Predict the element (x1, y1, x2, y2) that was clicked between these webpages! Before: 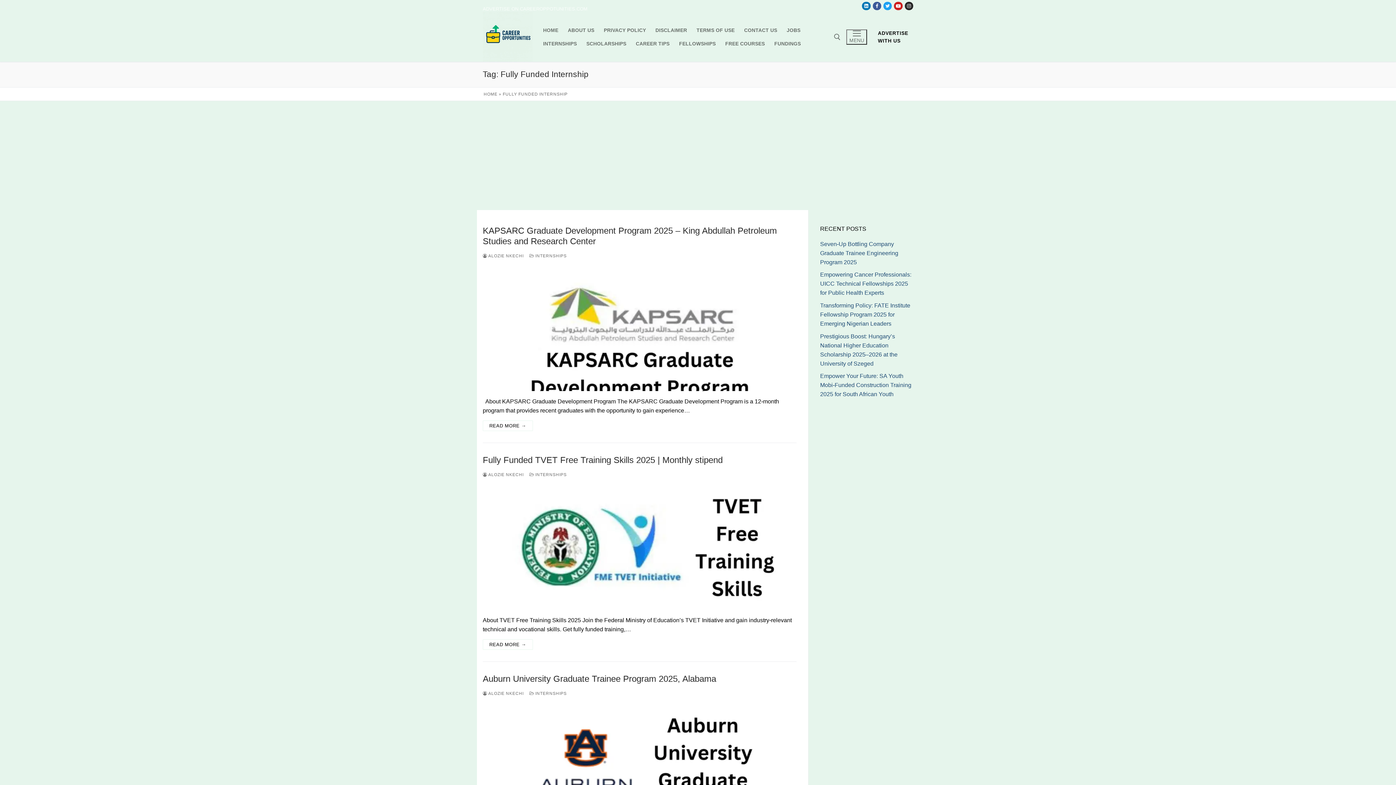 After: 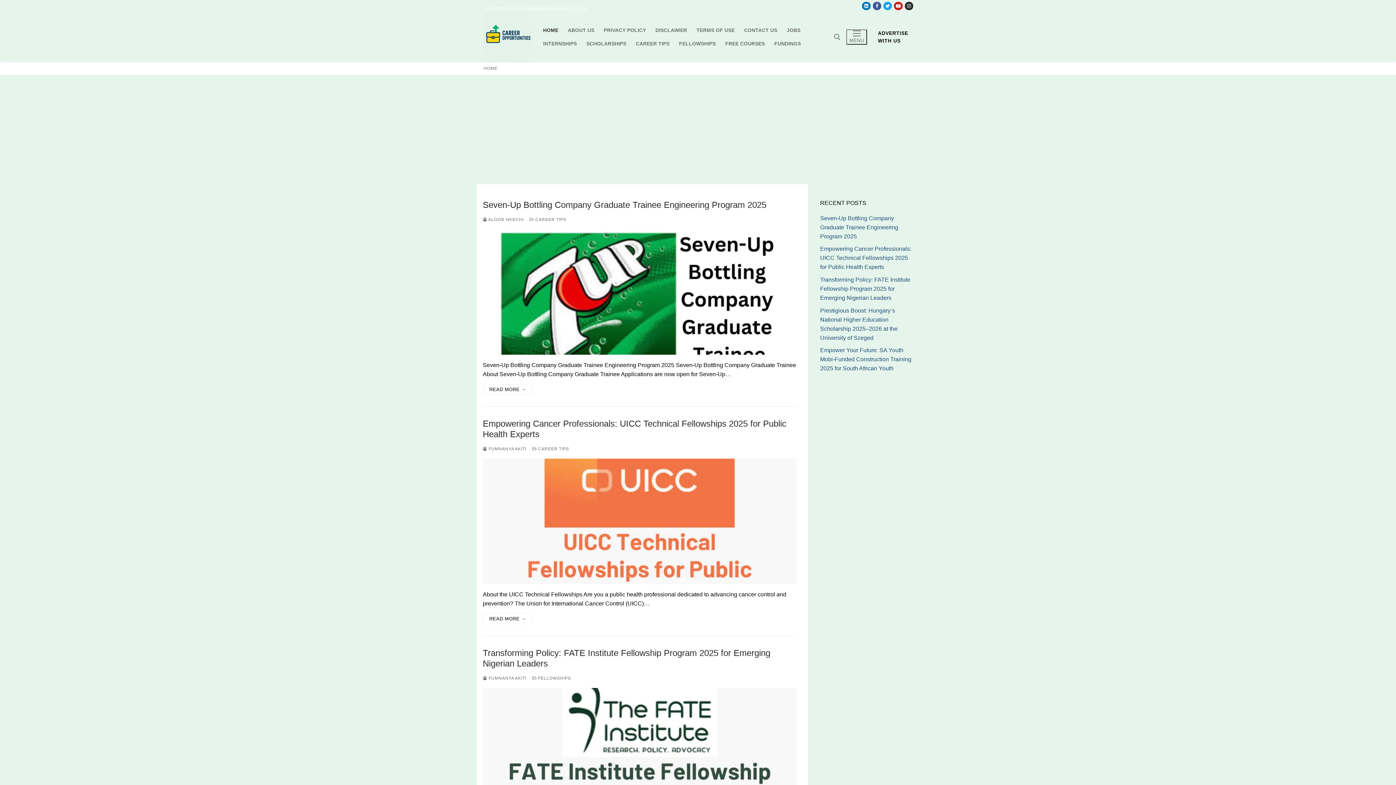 Action: bbox: (482, 12, 532, 61)